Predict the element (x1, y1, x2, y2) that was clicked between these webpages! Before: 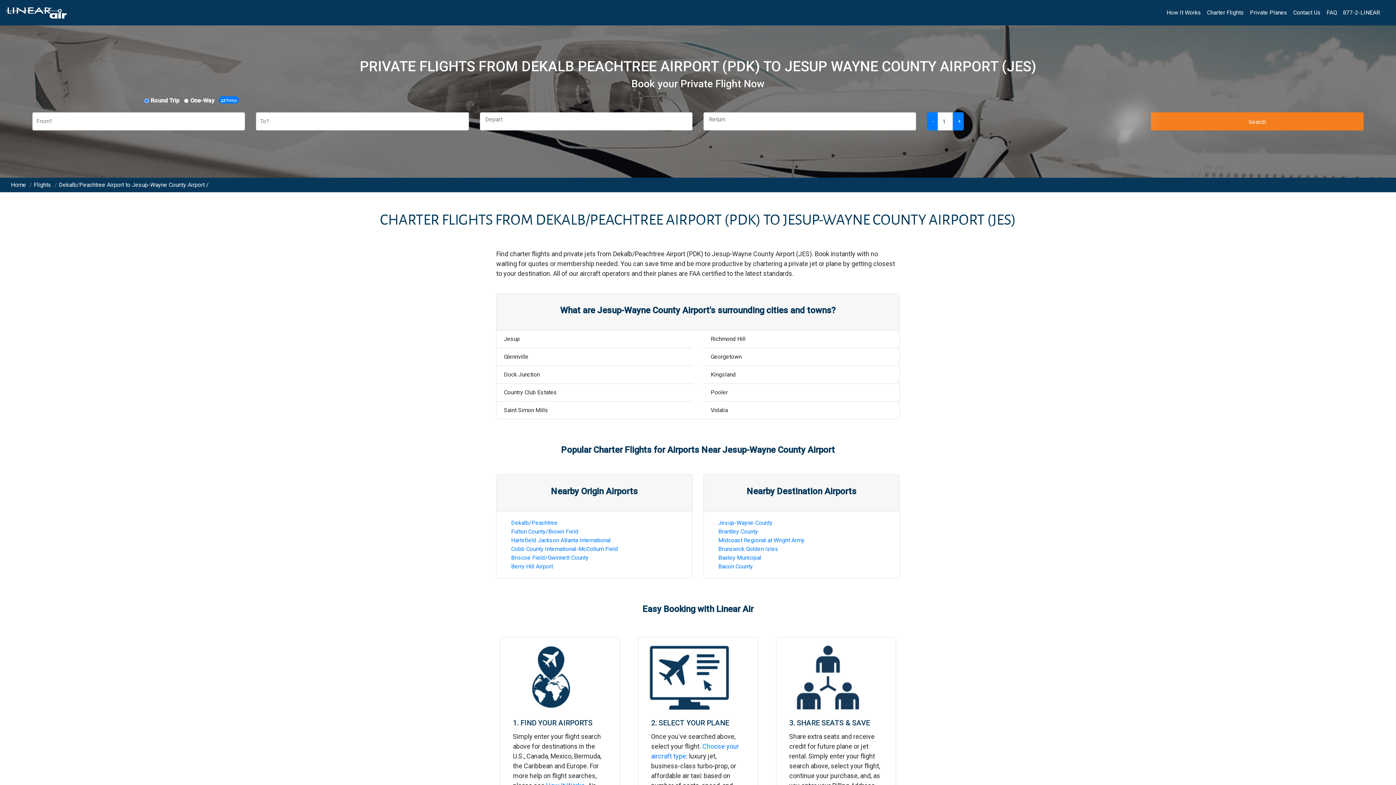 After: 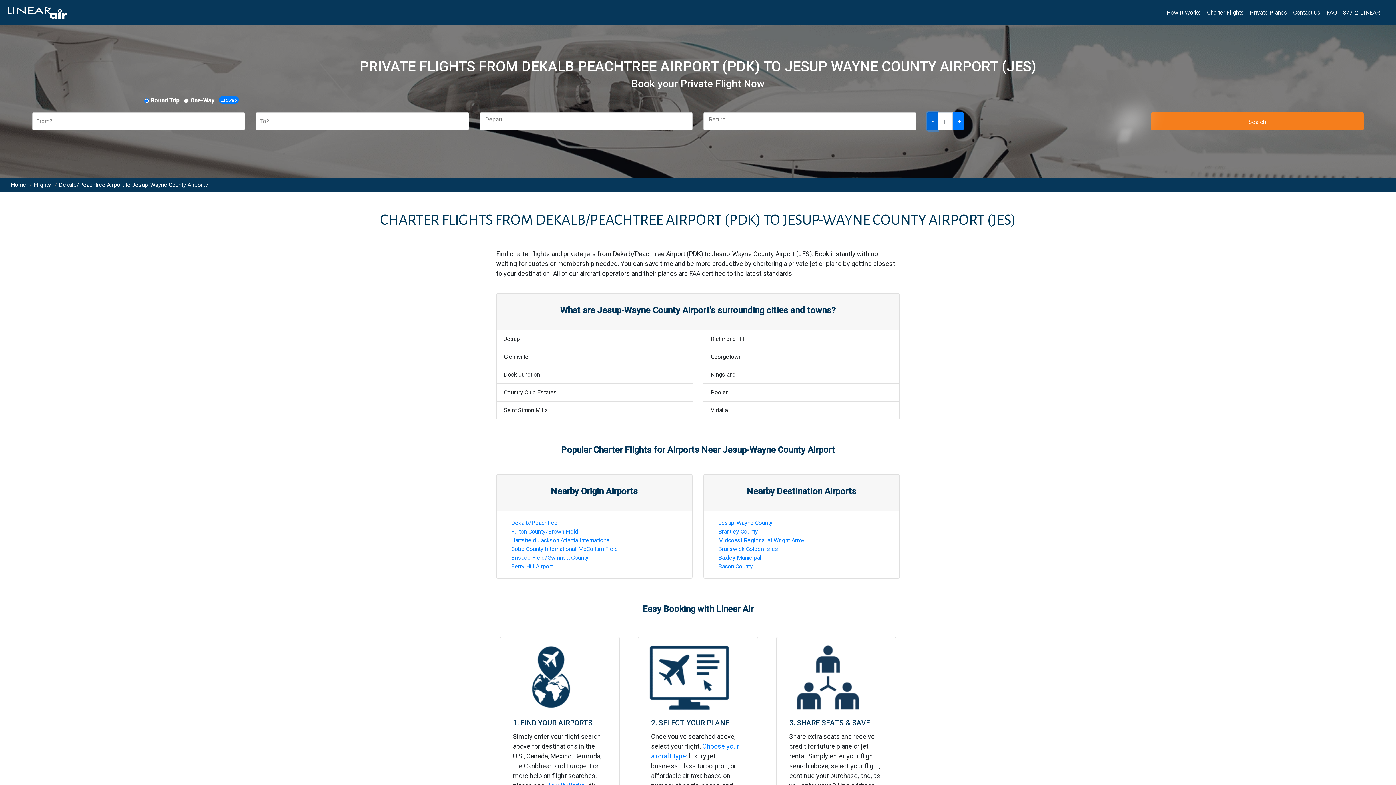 Action: label: - bbox: (927, 112, 938, 130)